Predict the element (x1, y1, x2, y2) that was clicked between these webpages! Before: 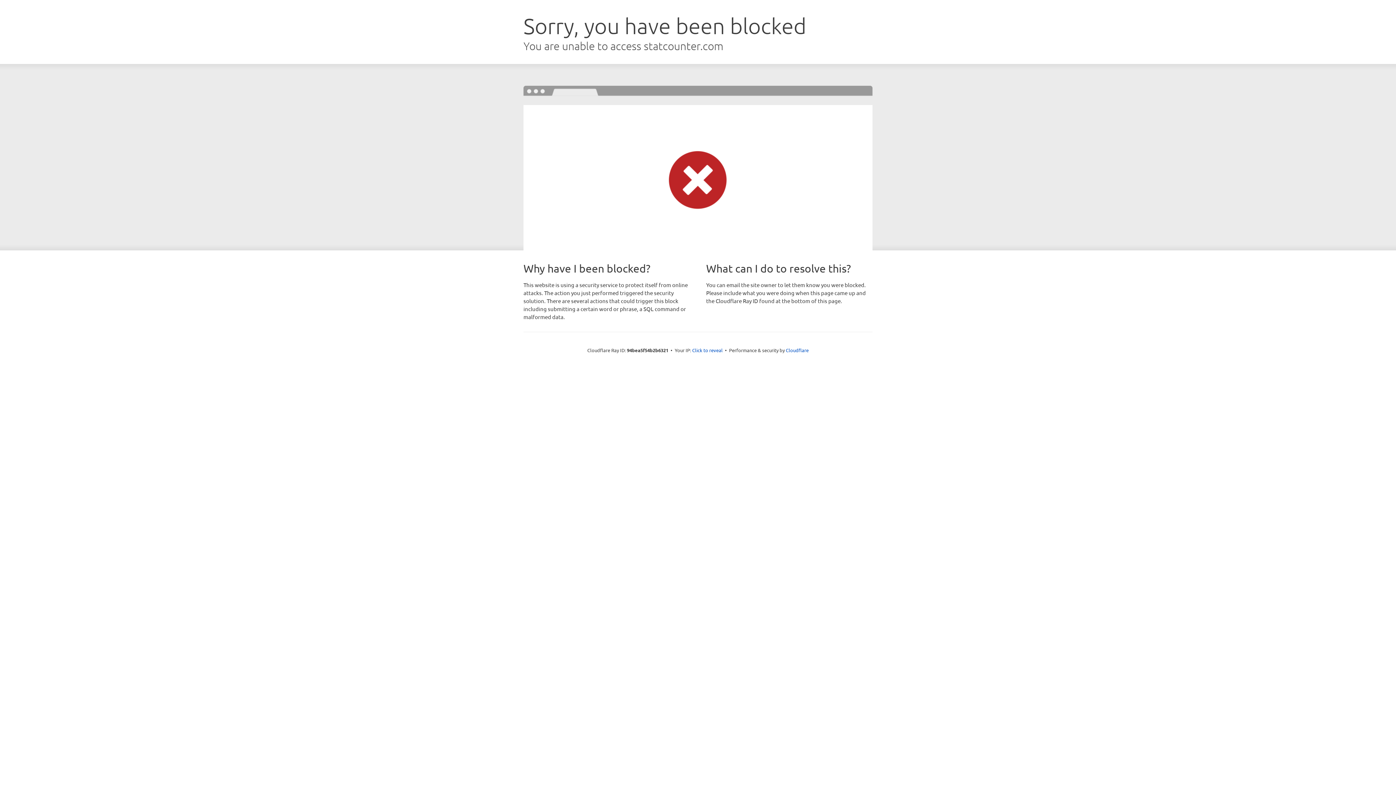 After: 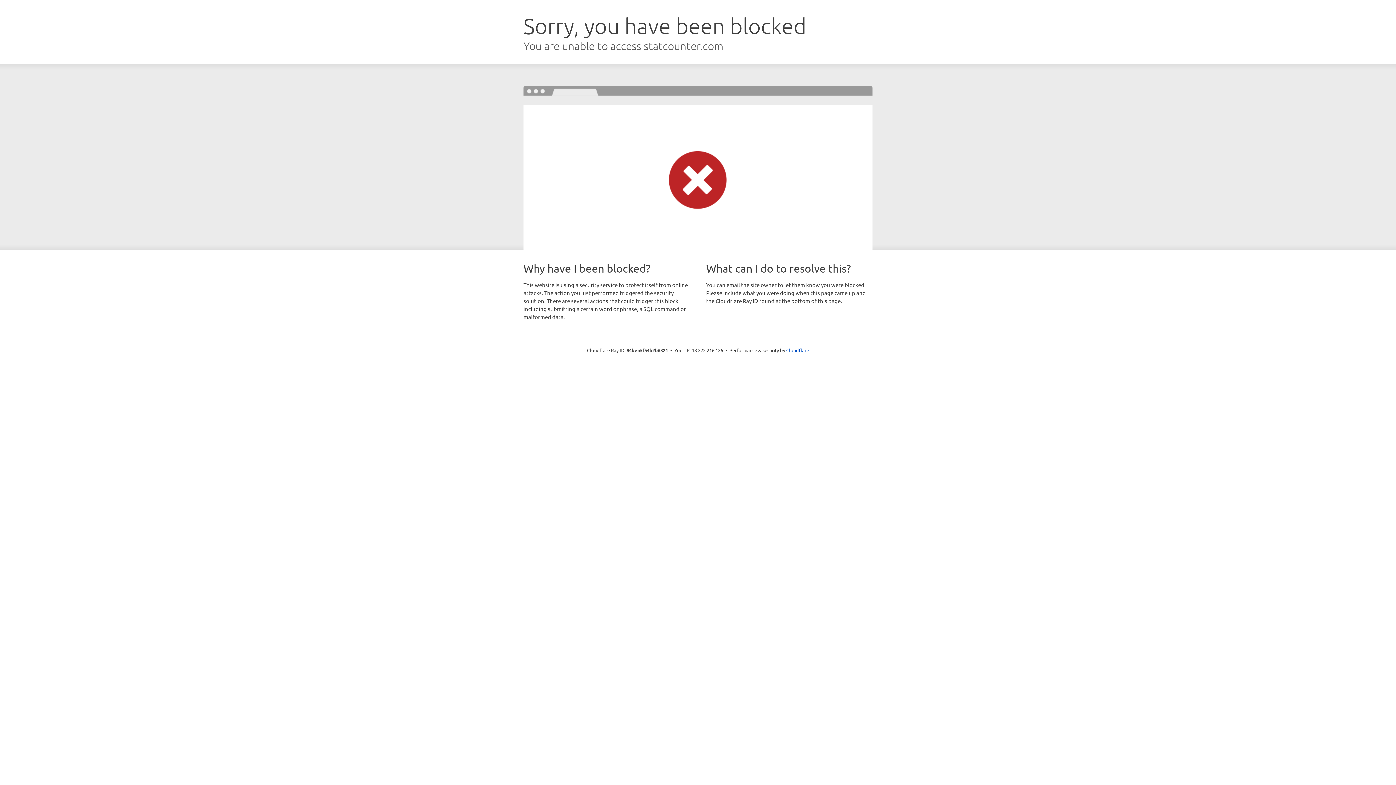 Action: label: Click to reveal bbox: (692, 346, 722, 353)